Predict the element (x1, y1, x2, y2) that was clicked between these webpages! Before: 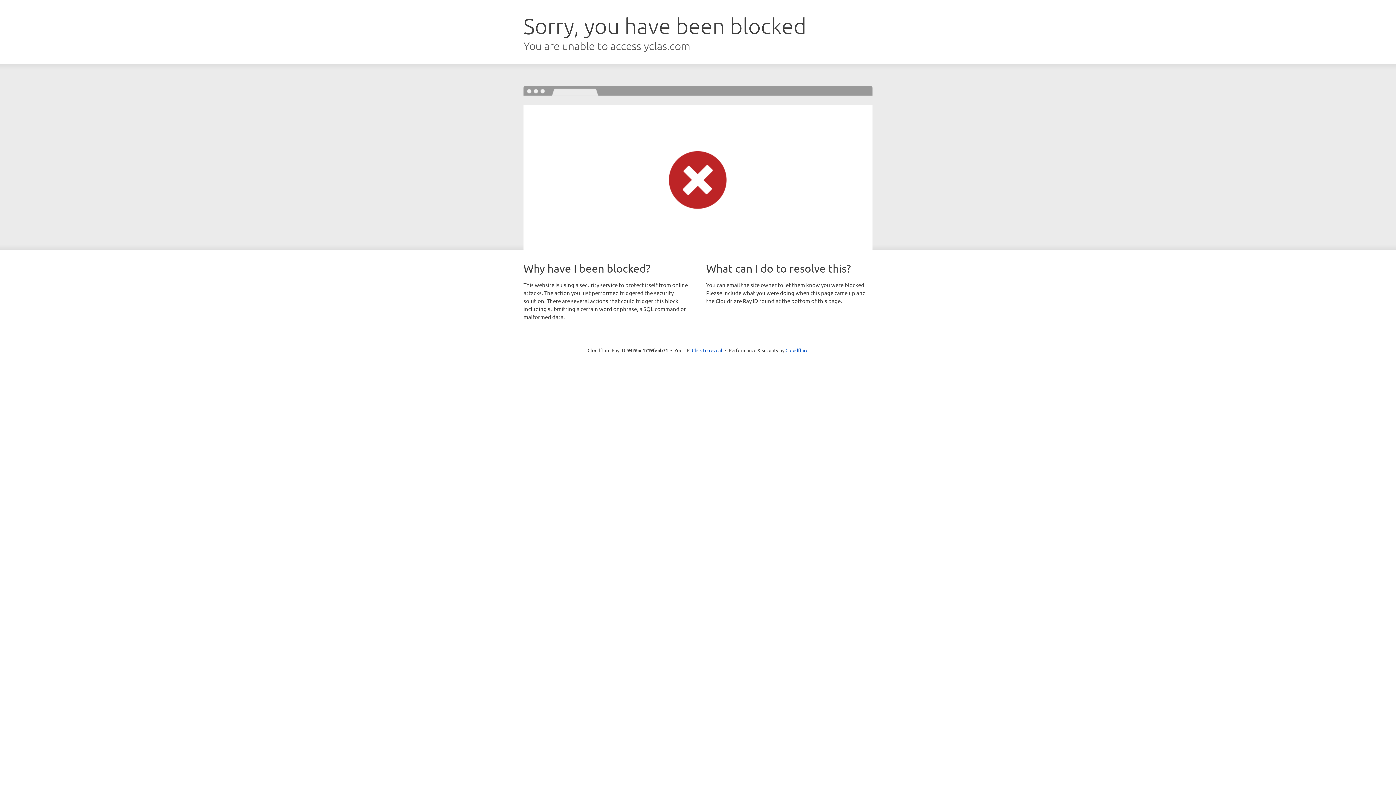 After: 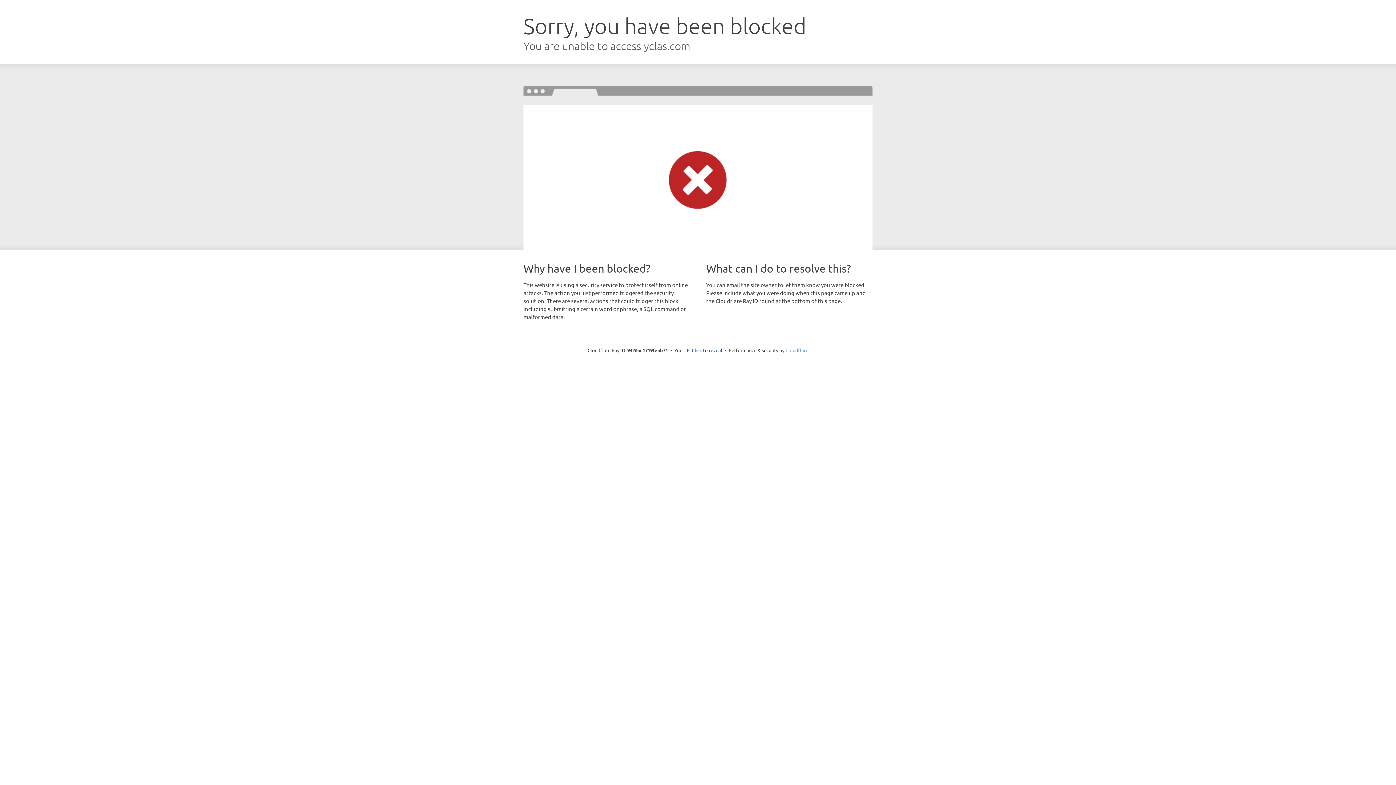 Action: label: Cloudflare bbox: (785, 347, 808, 353)